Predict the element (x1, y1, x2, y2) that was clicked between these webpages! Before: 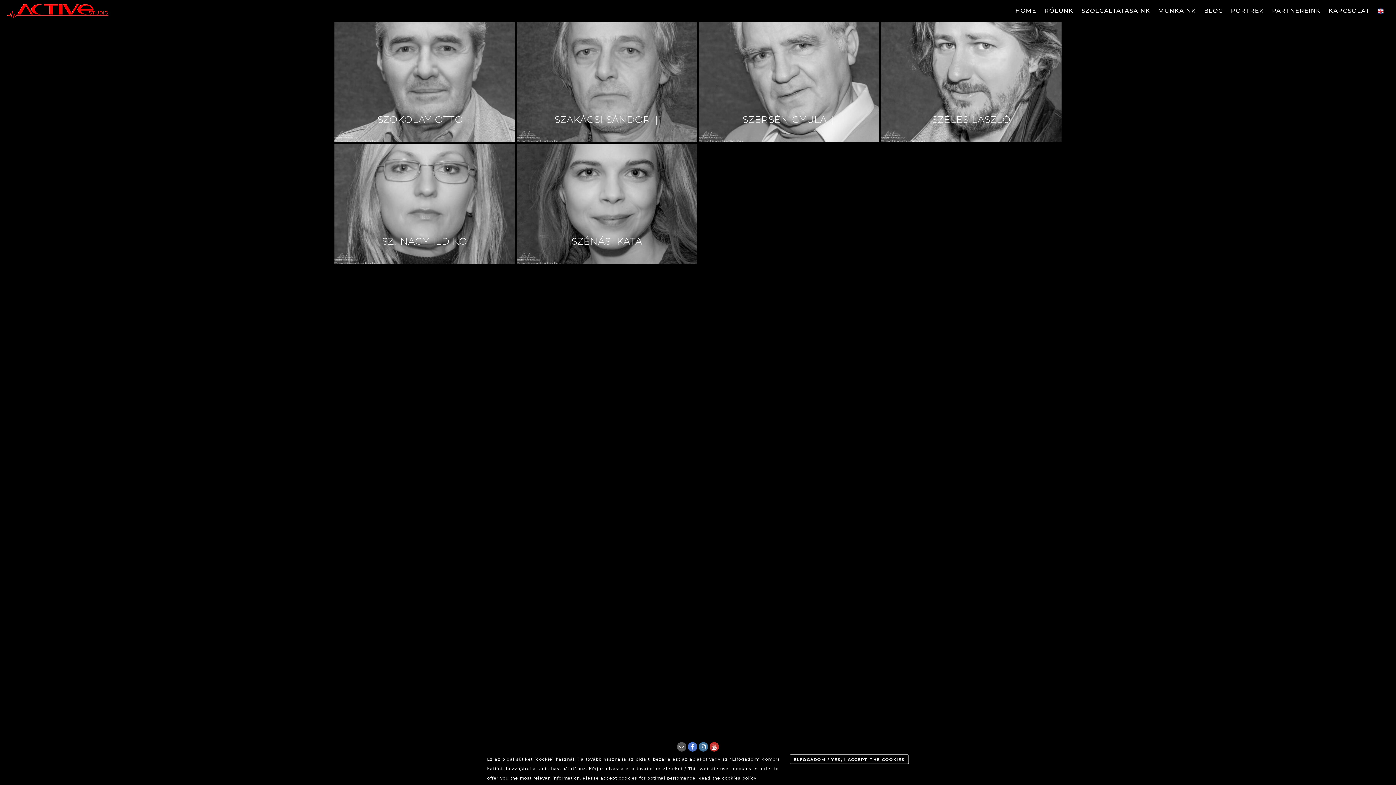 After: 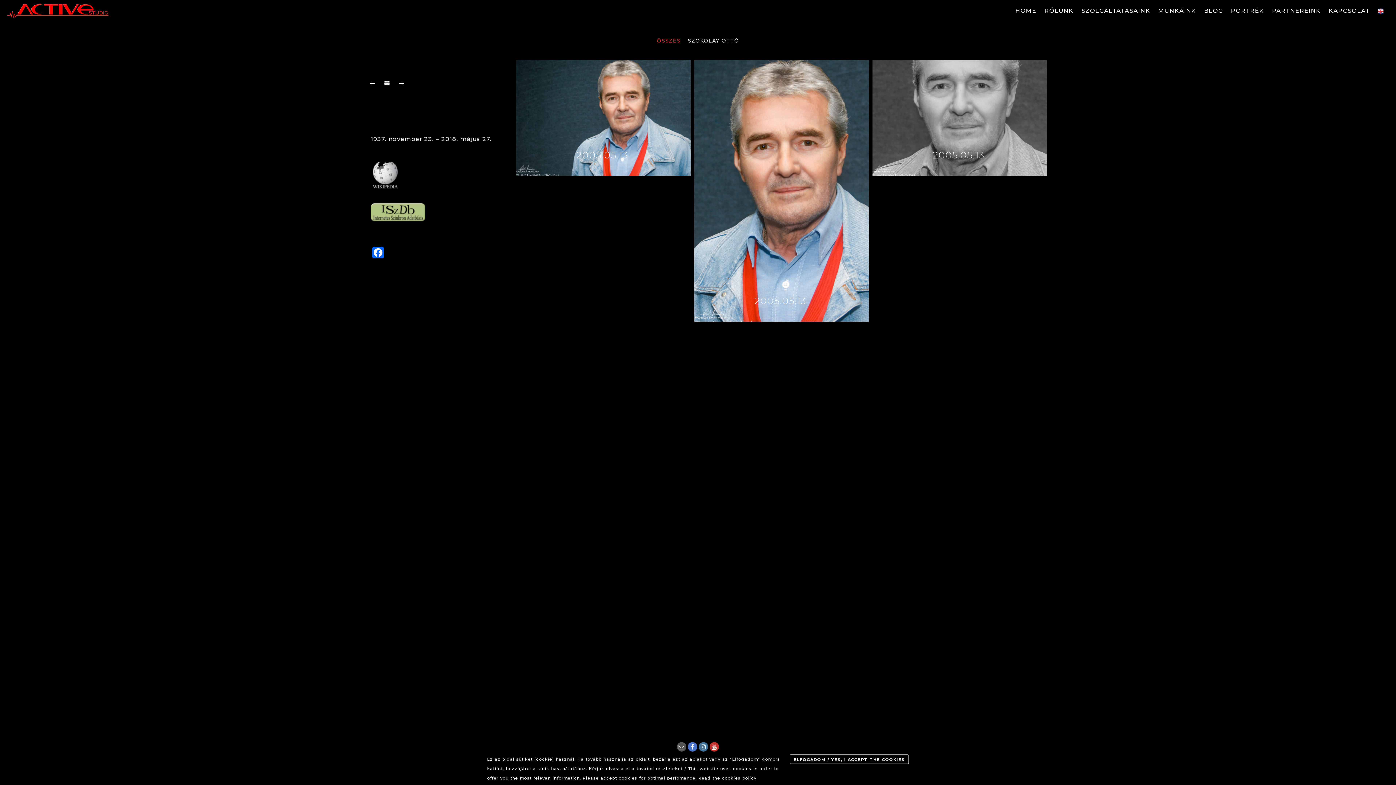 Action: bbox: (334, 21, 515, 142)